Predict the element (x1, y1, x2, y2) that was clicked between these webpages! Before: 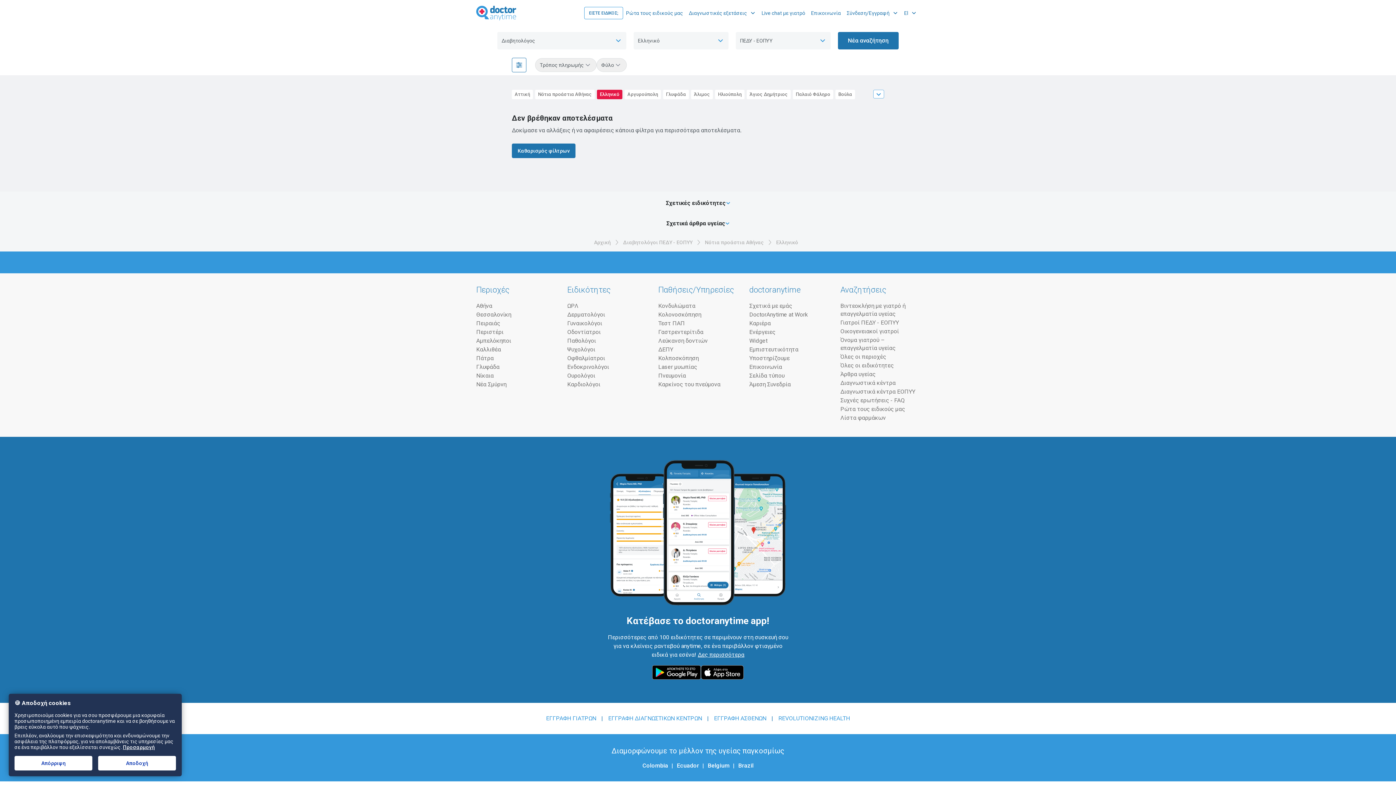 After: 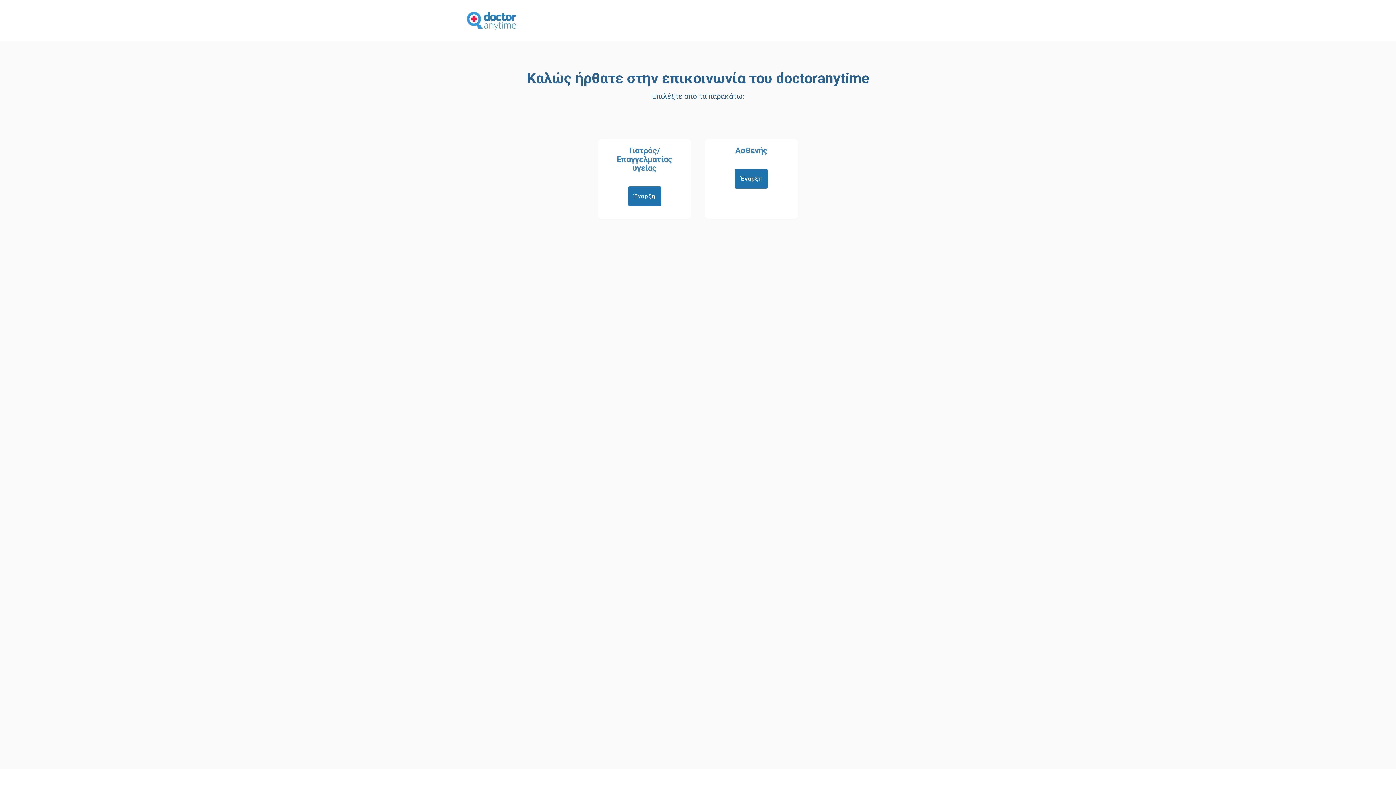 Action: bbox: (749, 363, 828, 371) label: Επικοινωνία